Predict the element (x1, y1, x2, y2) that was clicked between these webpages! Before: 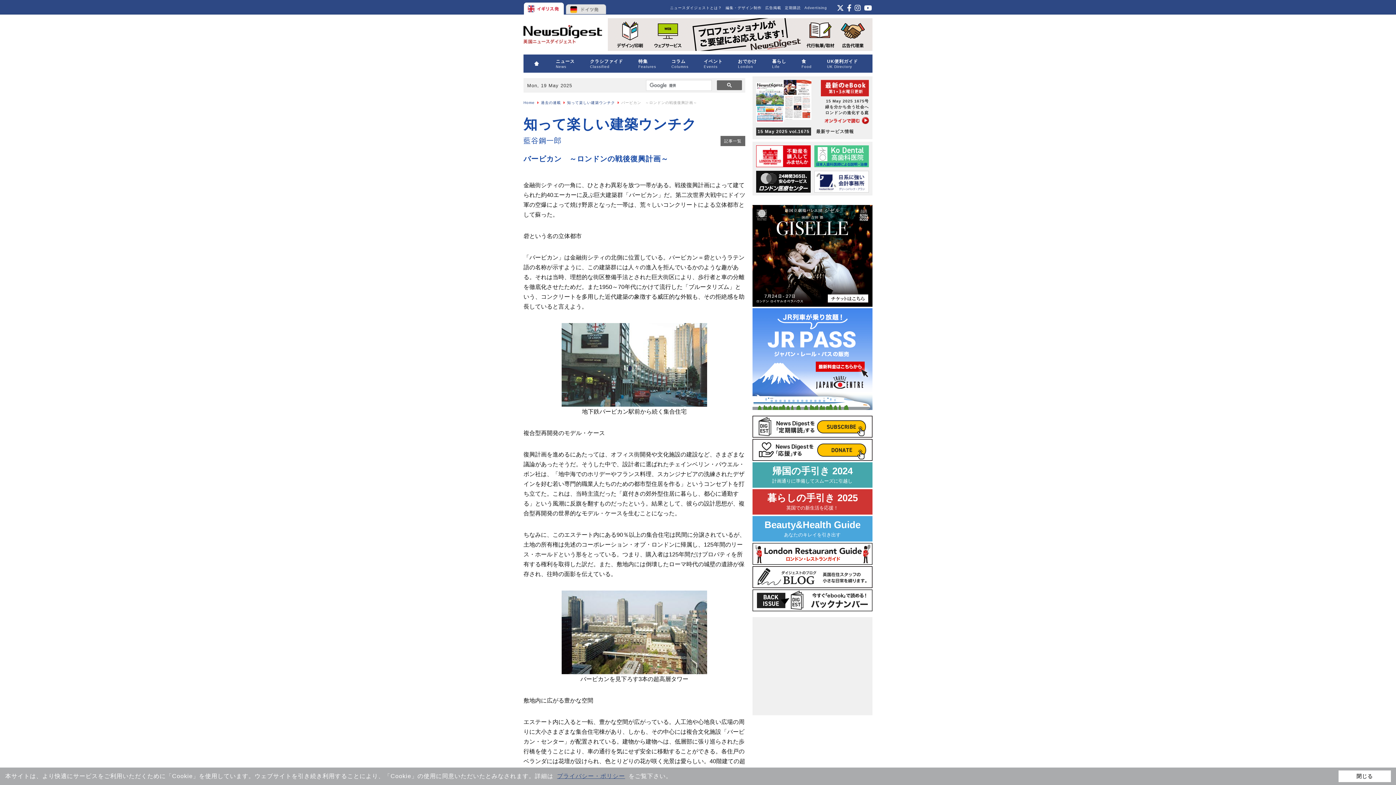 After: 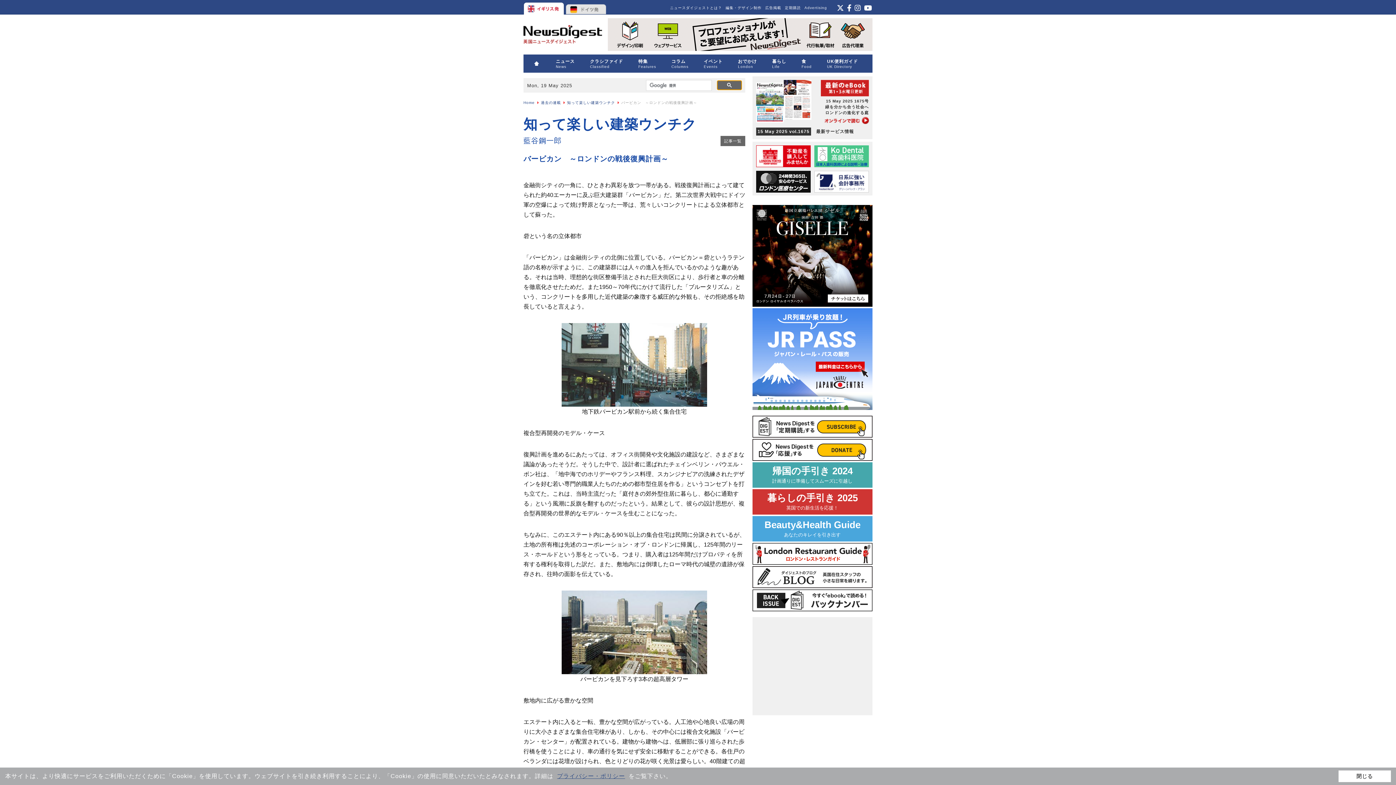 Action: bbox: (717, 80, 742, 90)